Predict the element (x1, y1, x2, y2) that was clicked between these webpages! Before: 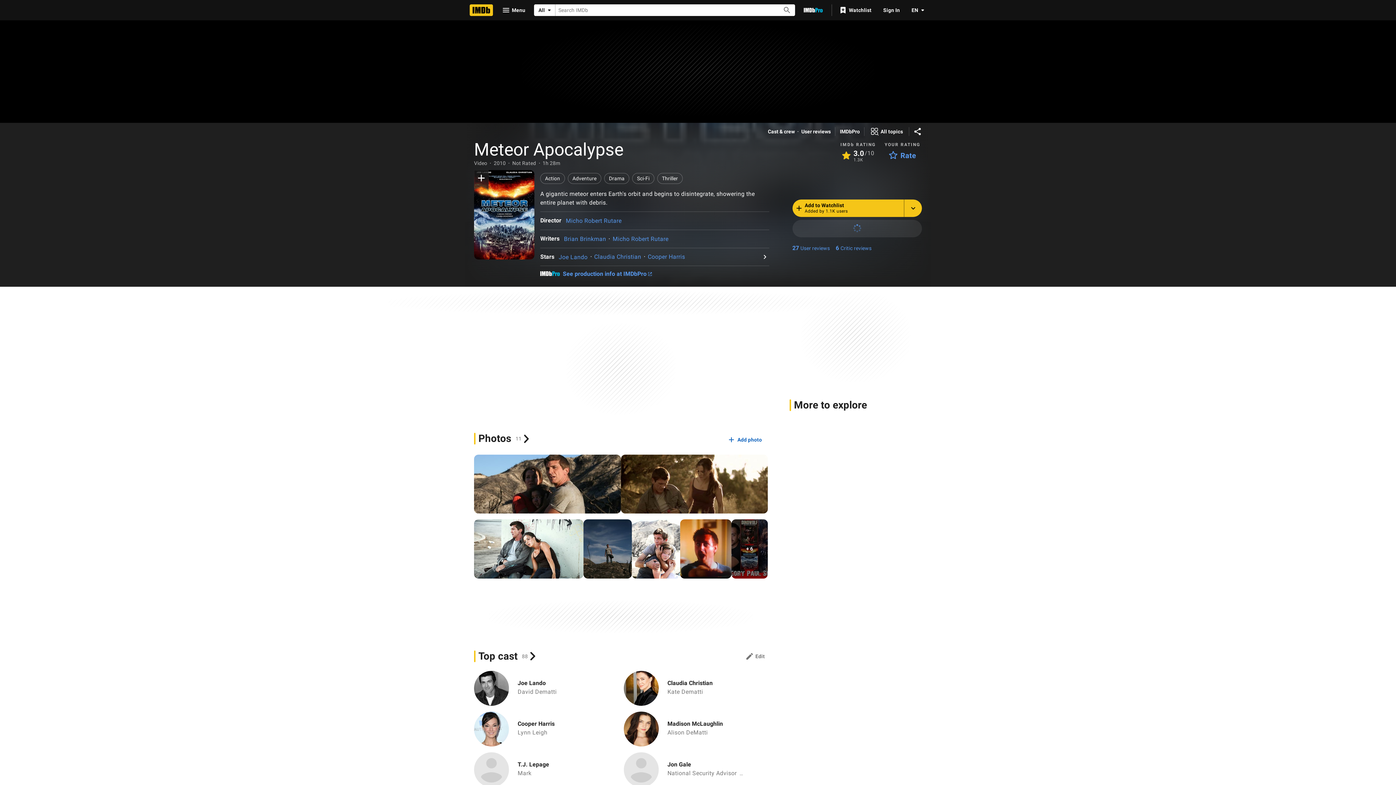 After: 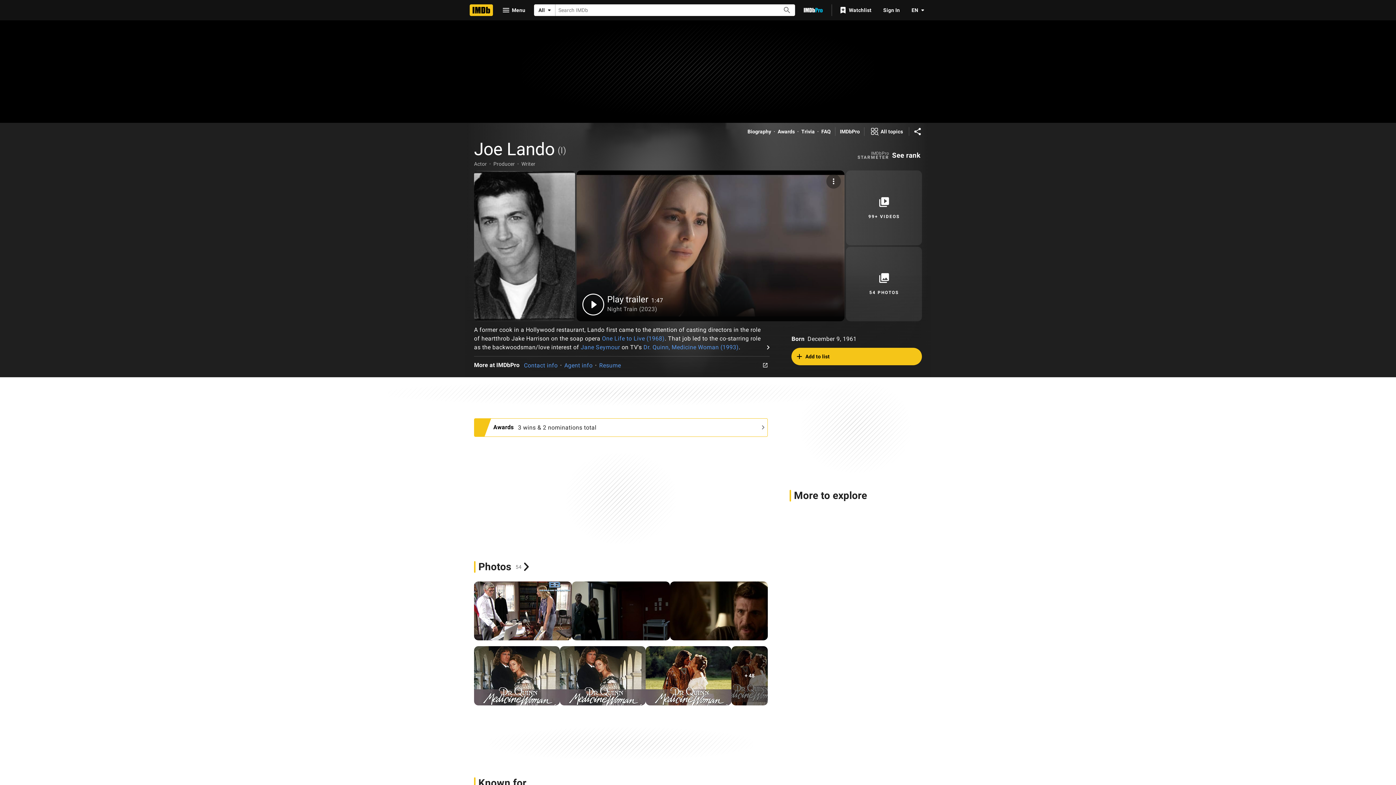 Action: label: Joe Lando bbox: (558, 253, 587, 260)